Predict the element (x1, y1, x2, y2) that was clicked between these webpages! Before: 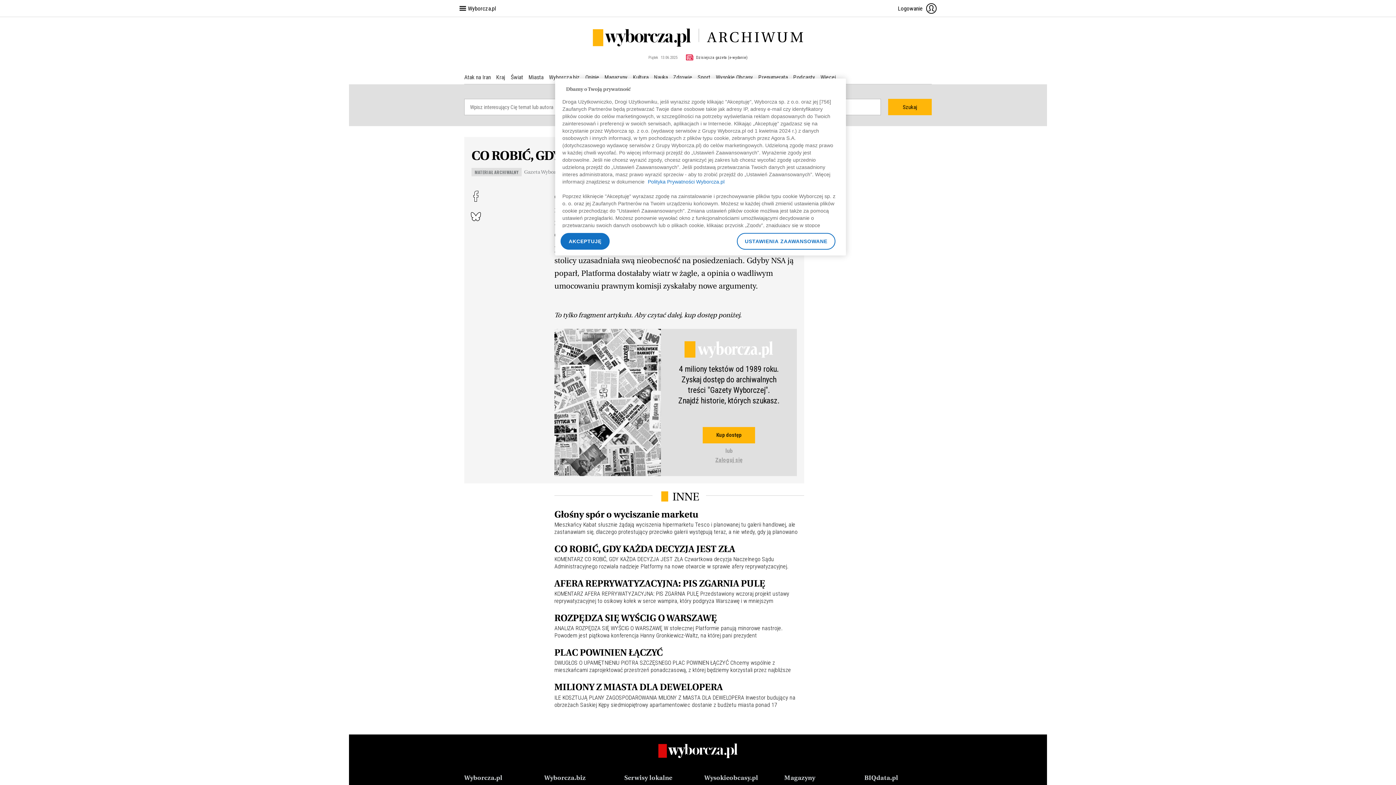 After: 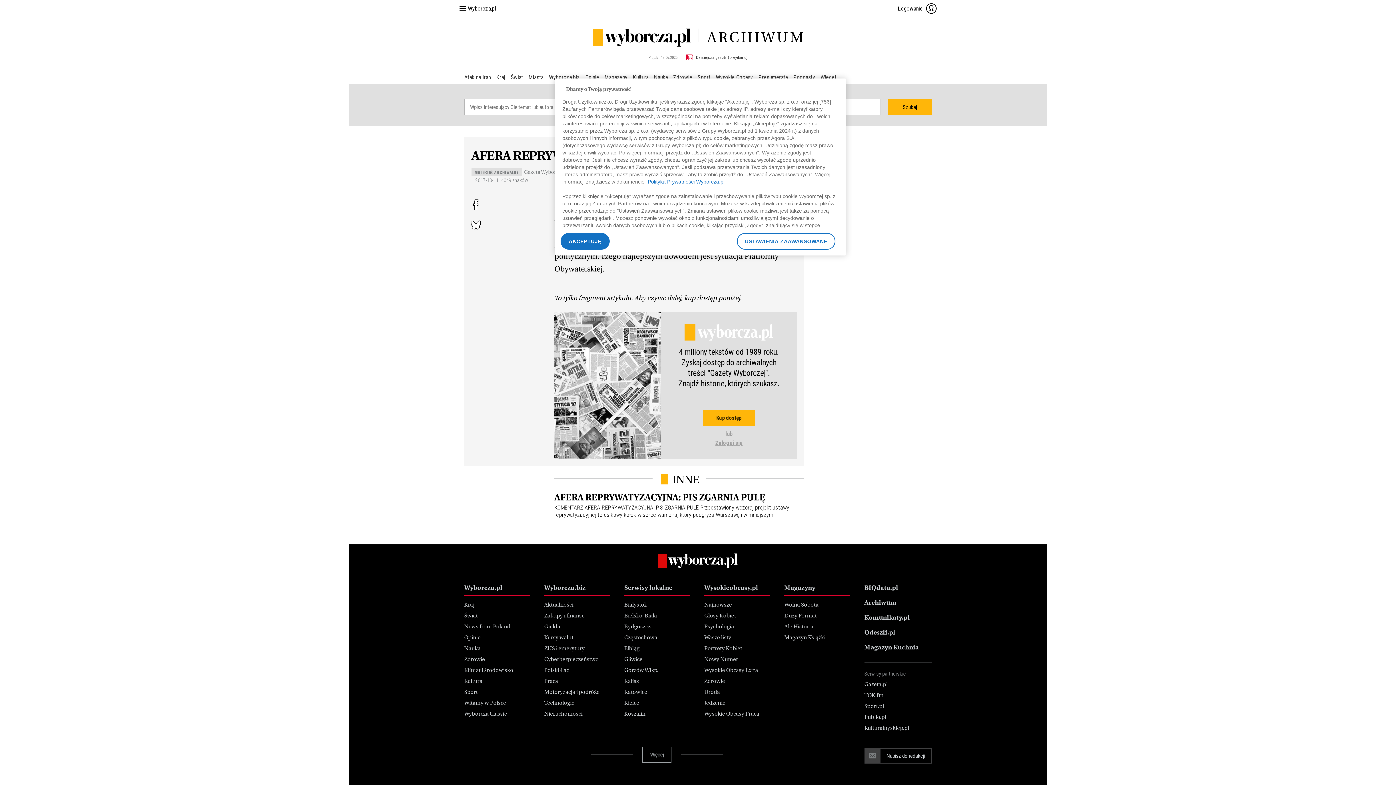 Action: label: AFERA REPRYWATYZACYJNA: PIS ZGARNIA PULĘ bbox: (554, 578, 765, 589)